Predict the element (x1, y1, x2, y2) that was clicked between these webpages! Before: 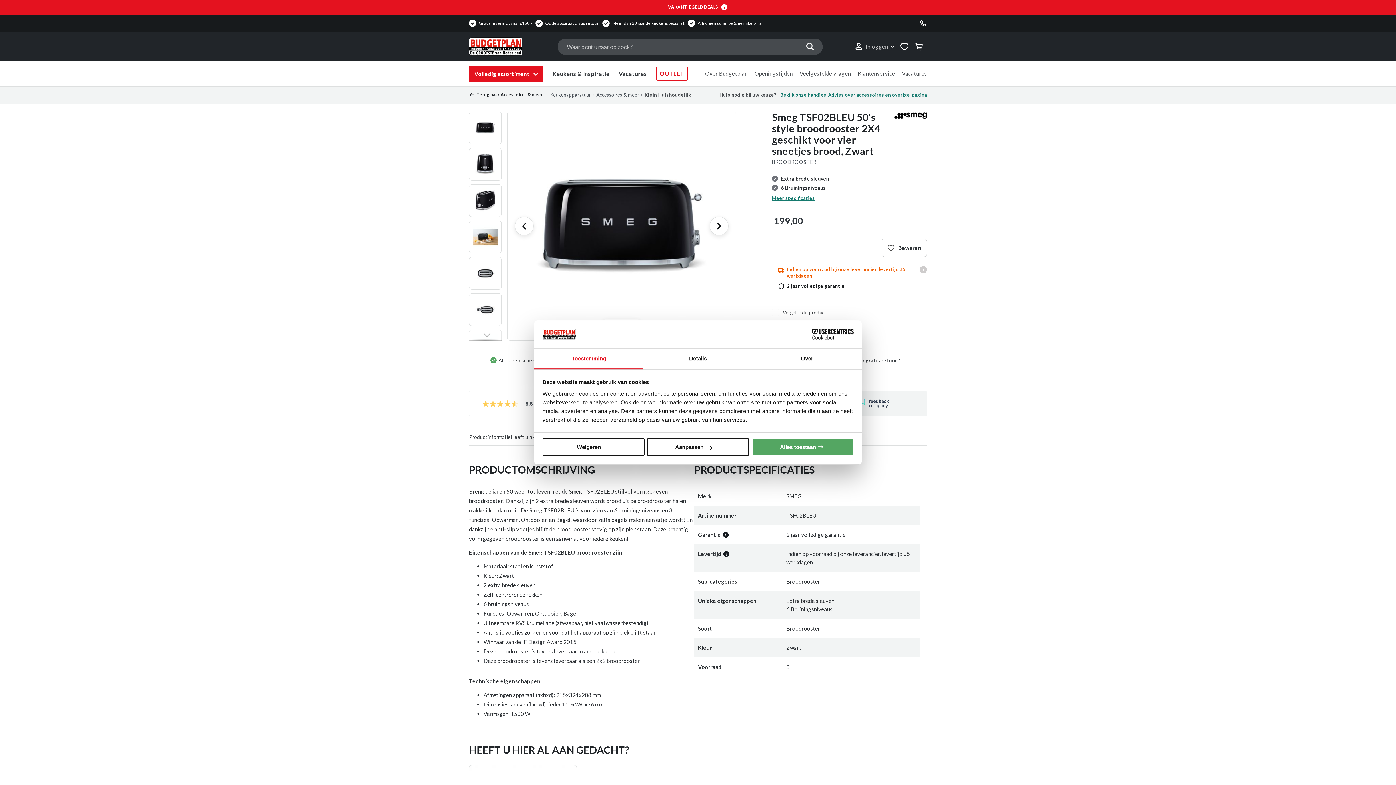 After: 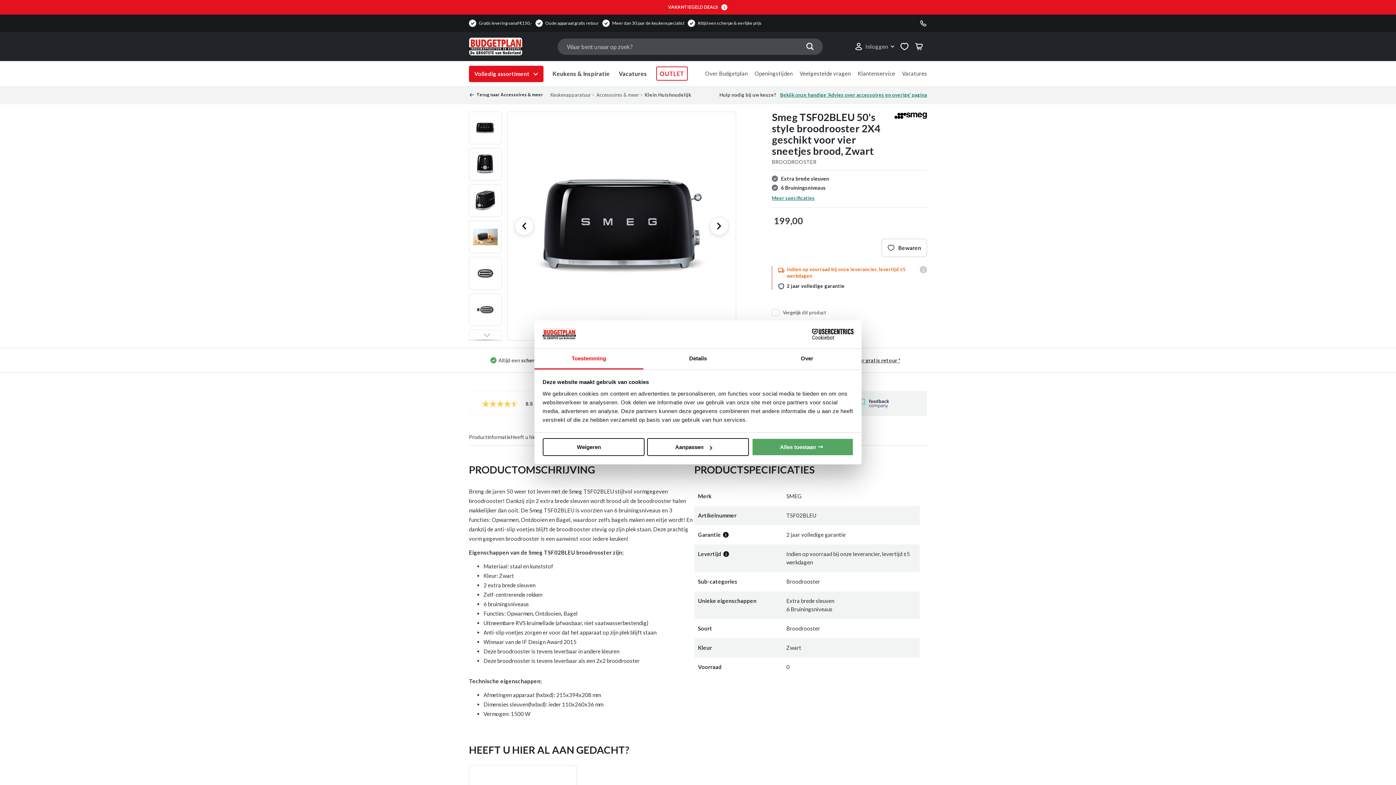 Action: bbox: (790, 329, 853, 339) label: Cookiebot - opens in a new window